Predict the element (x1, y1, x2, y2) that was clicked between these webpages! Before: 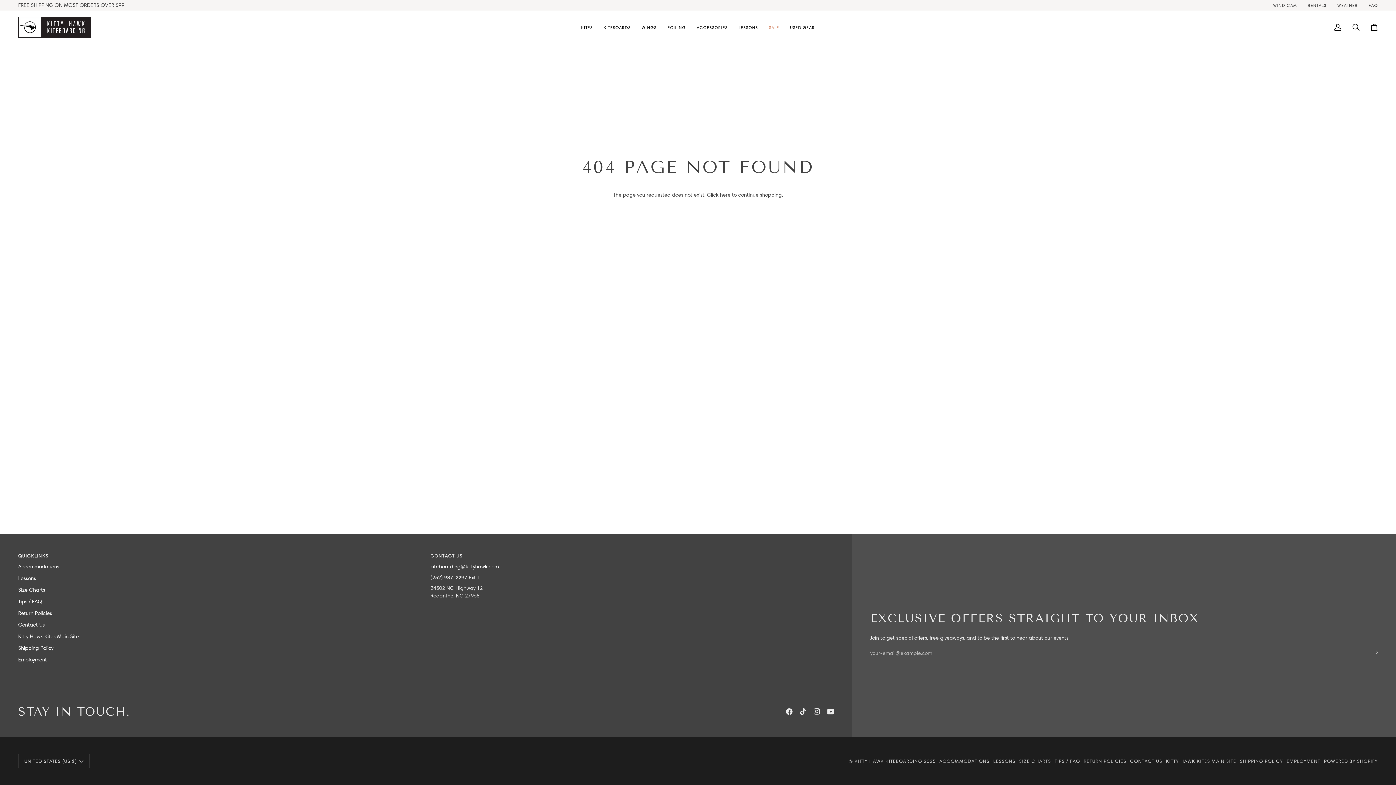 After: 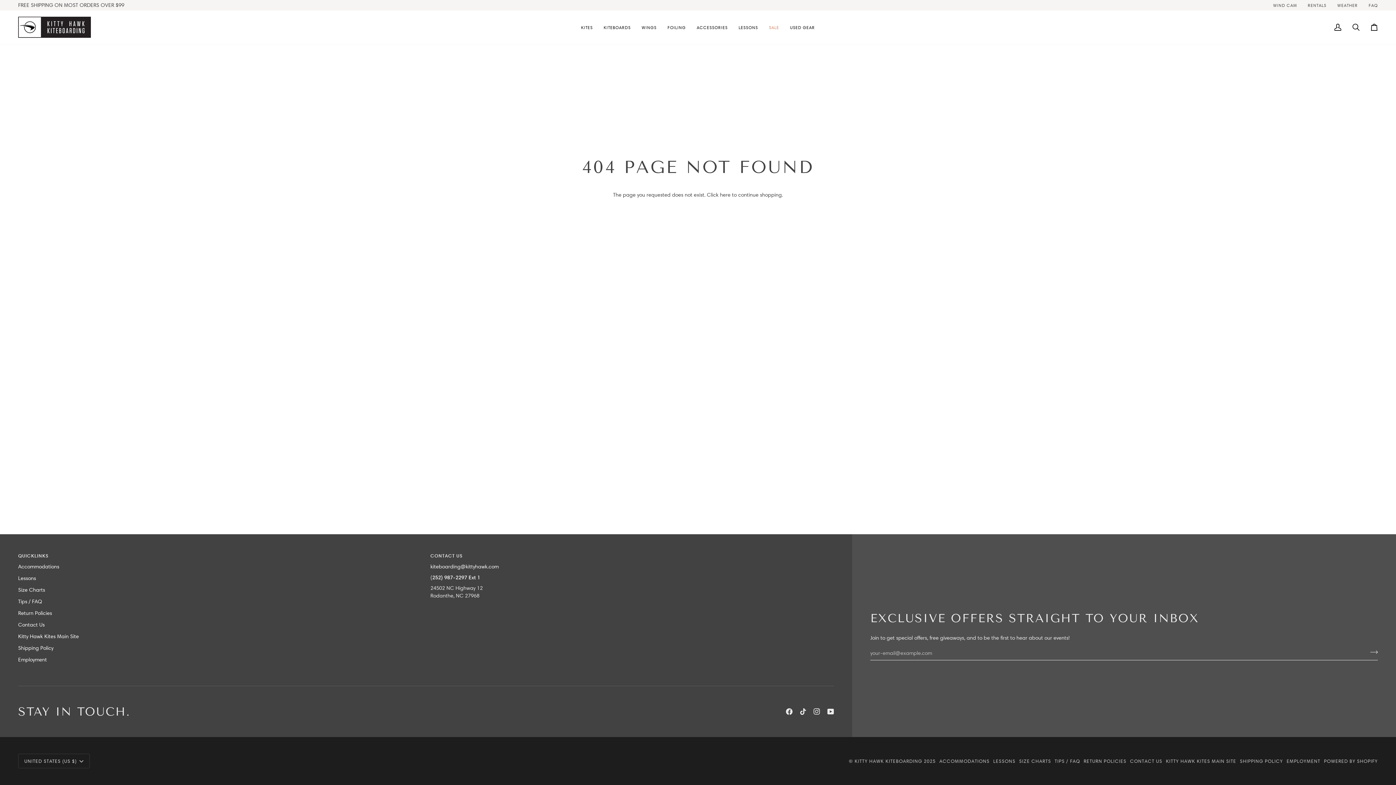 Action: label: kiteboarding@kittyhawk.com bbox: (430, 563, 498, 570)